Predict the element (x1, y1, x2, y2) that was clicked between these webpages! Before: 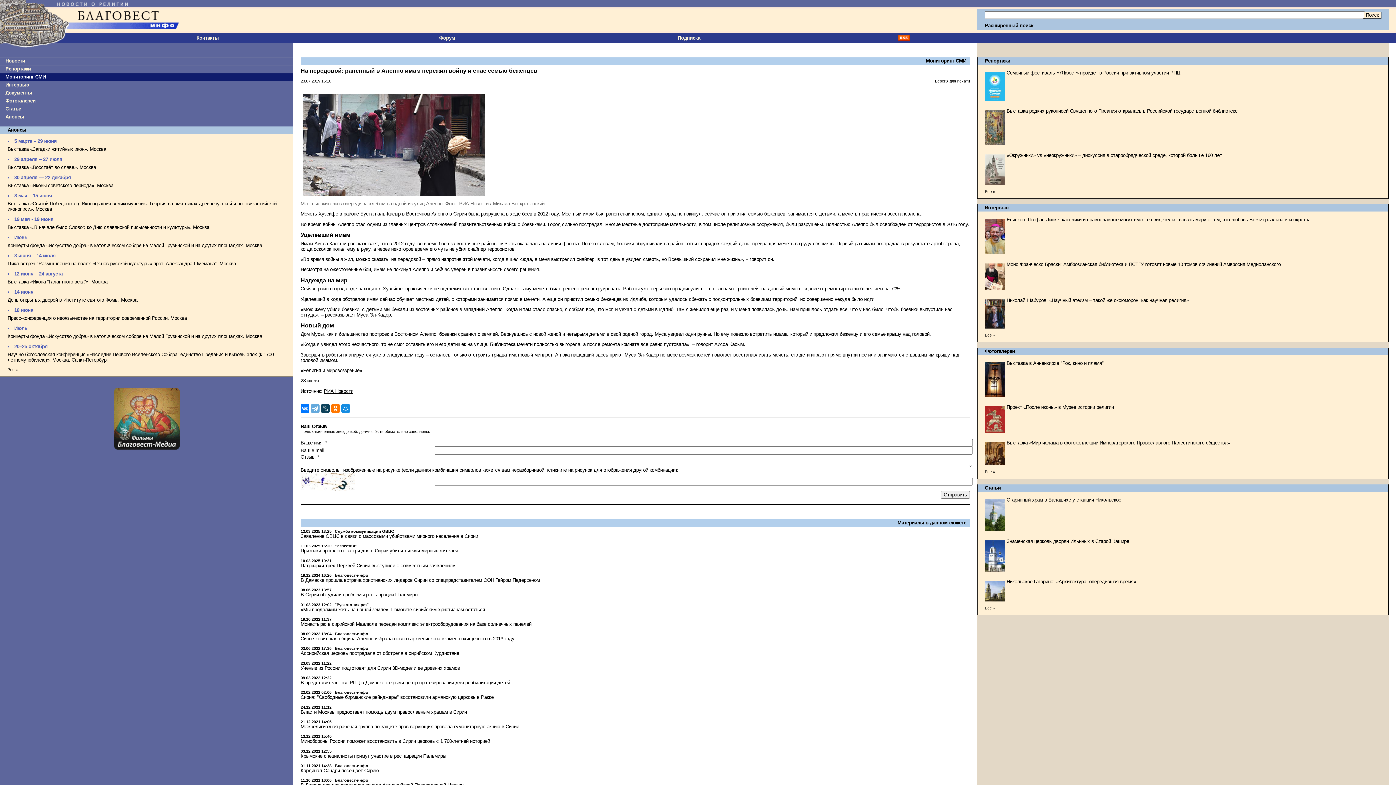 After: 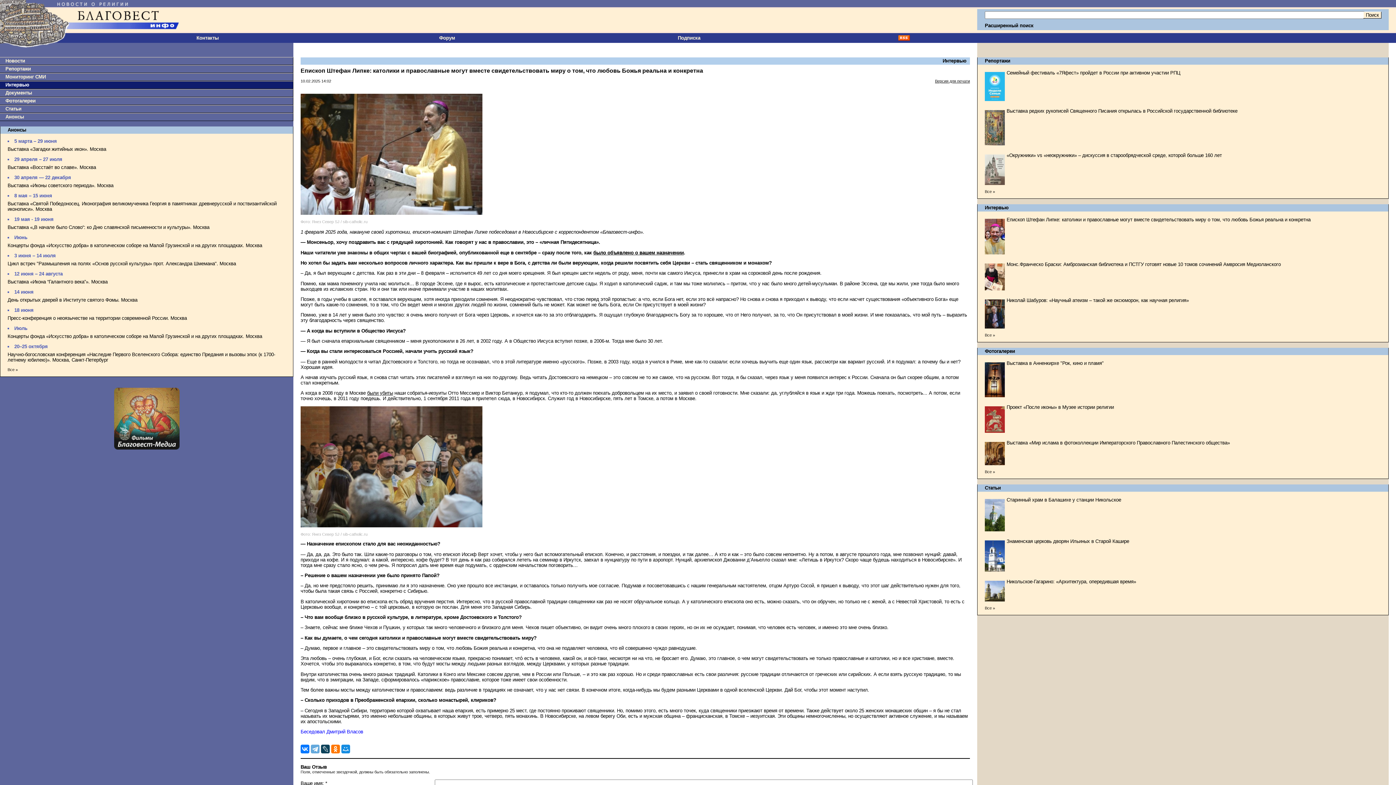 Action: bbox: (1006, 217, 1310, 222) label: Епископ Штефан Липке: католики и православные могут вместе свидетельствовать миру о том, что любовь Божья реальна и конкретна